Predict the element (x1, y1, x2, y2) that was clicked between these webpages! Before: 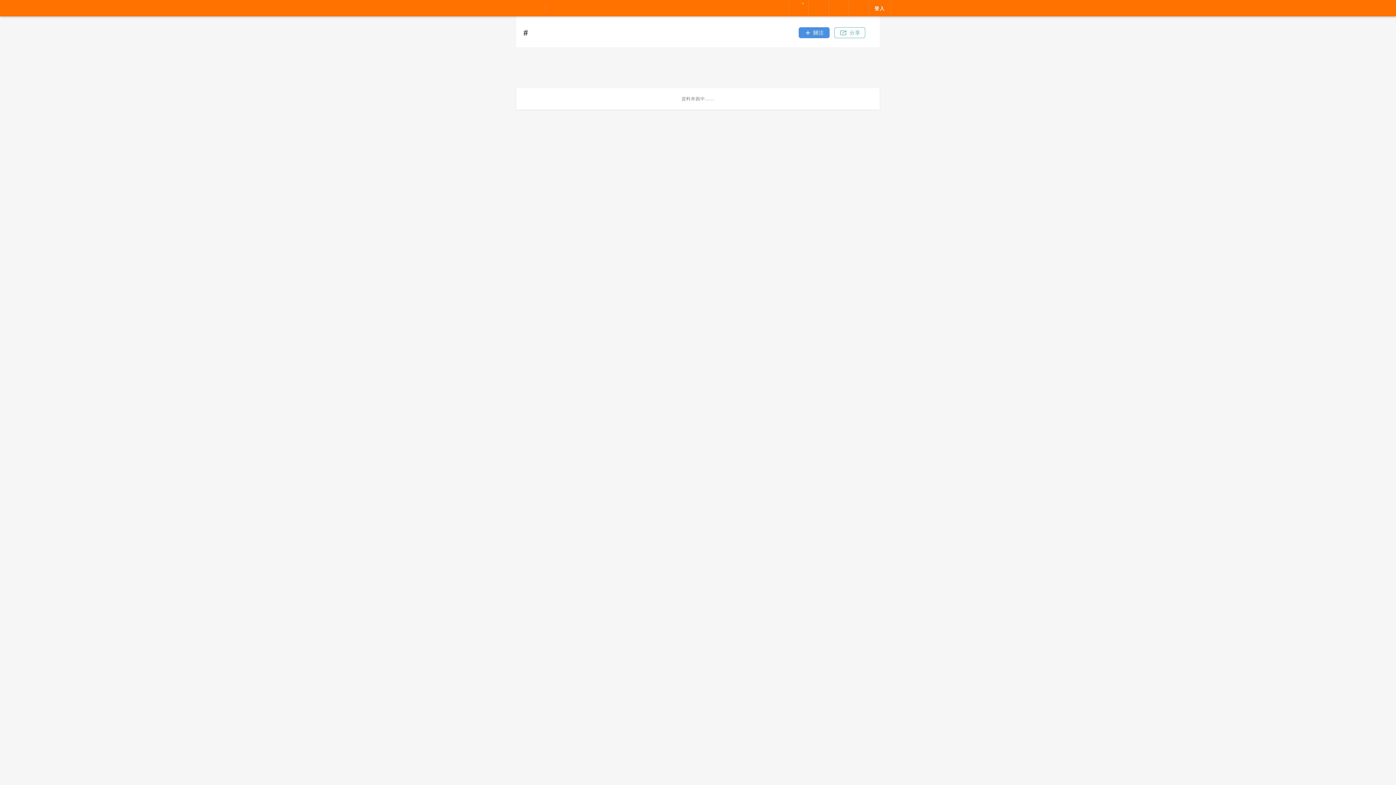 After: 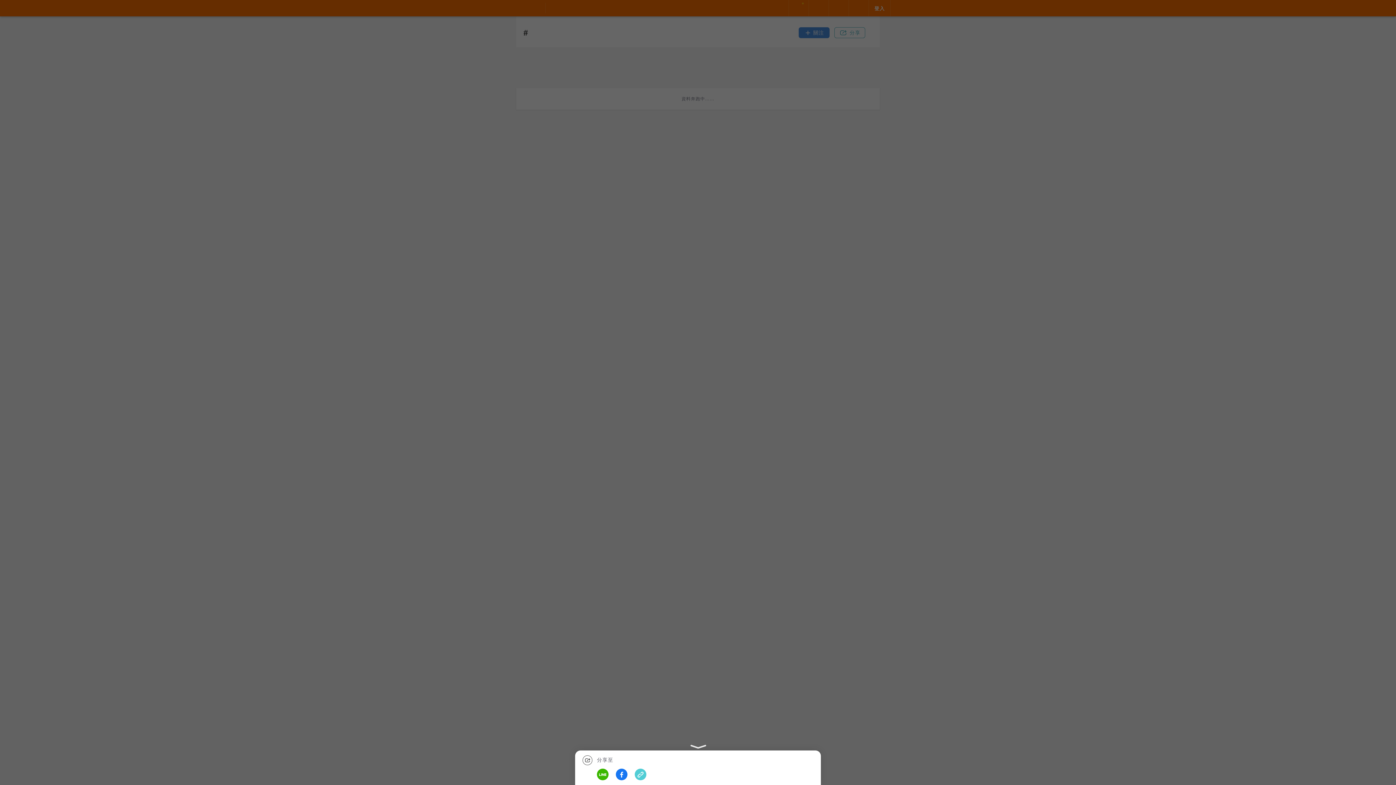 Action: label: 分享 bbox: (834, 27, 865, 38)